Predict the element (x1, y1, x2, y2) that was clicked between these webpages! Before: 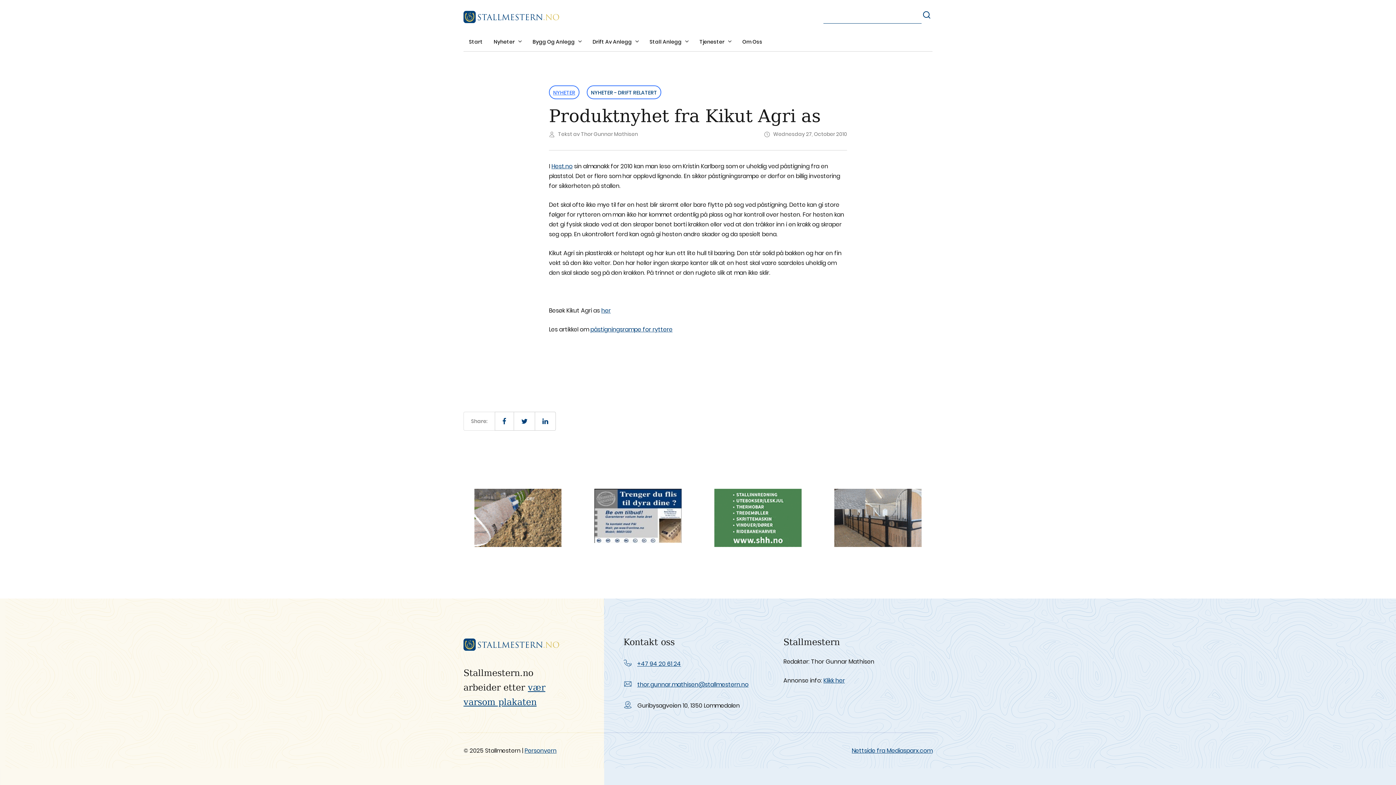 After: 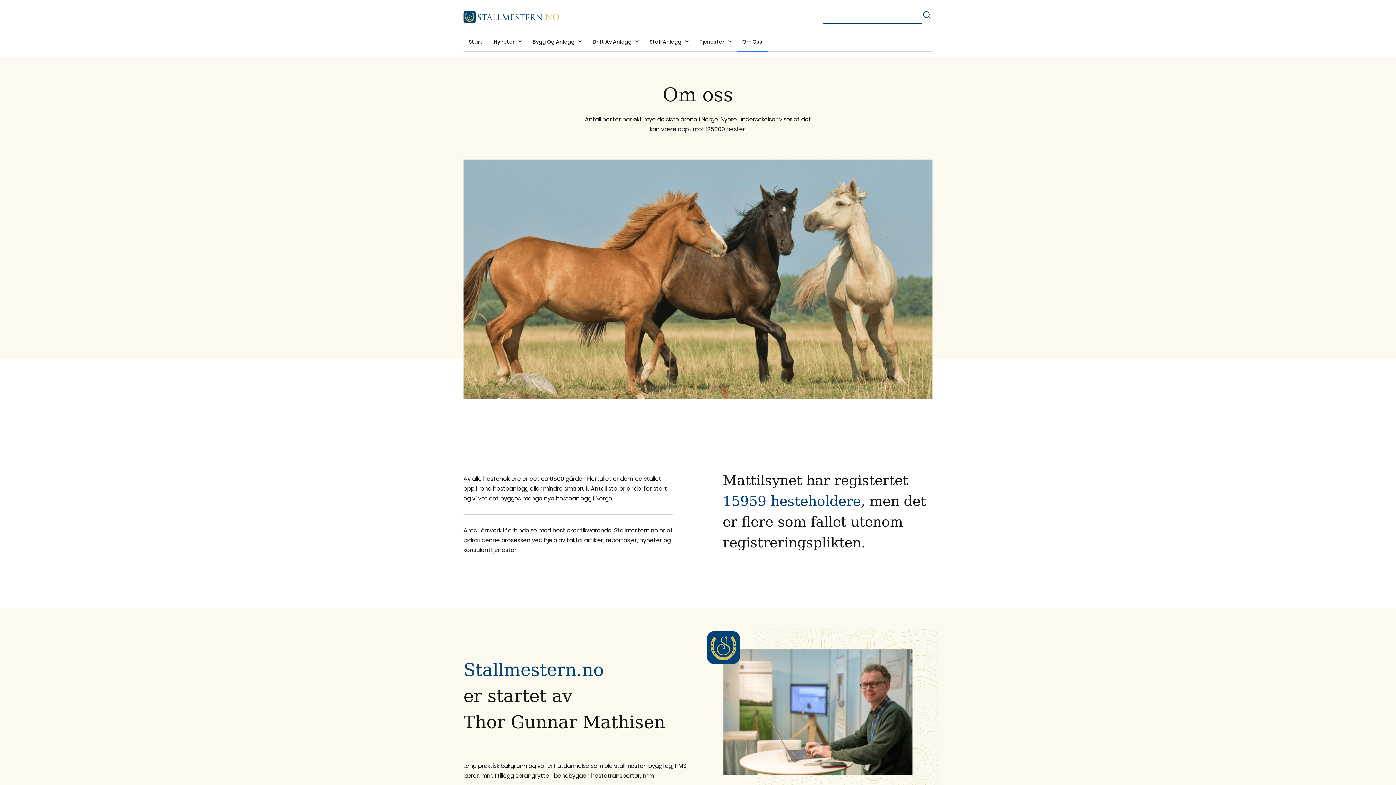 Action: label: Om Oss bbox: (737, 32, 768, 51)